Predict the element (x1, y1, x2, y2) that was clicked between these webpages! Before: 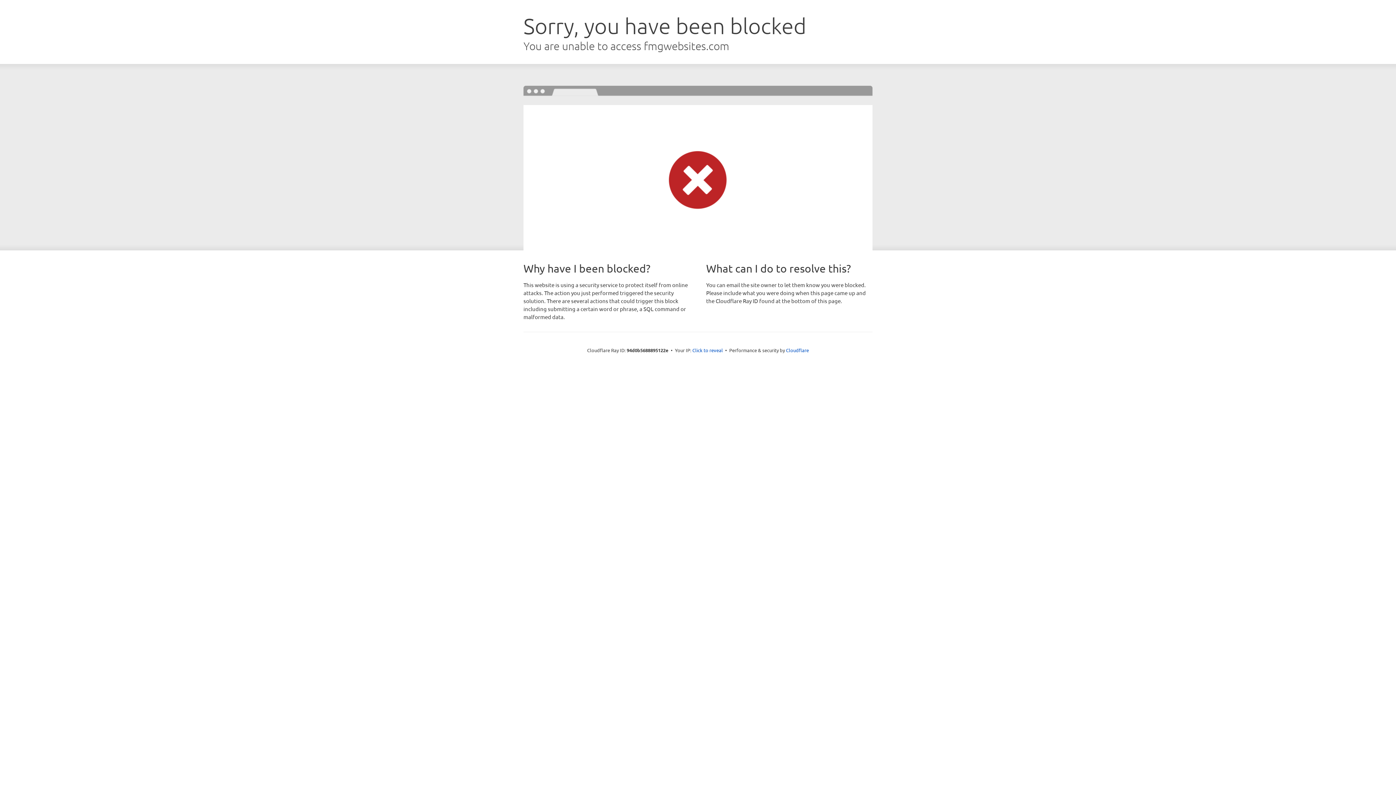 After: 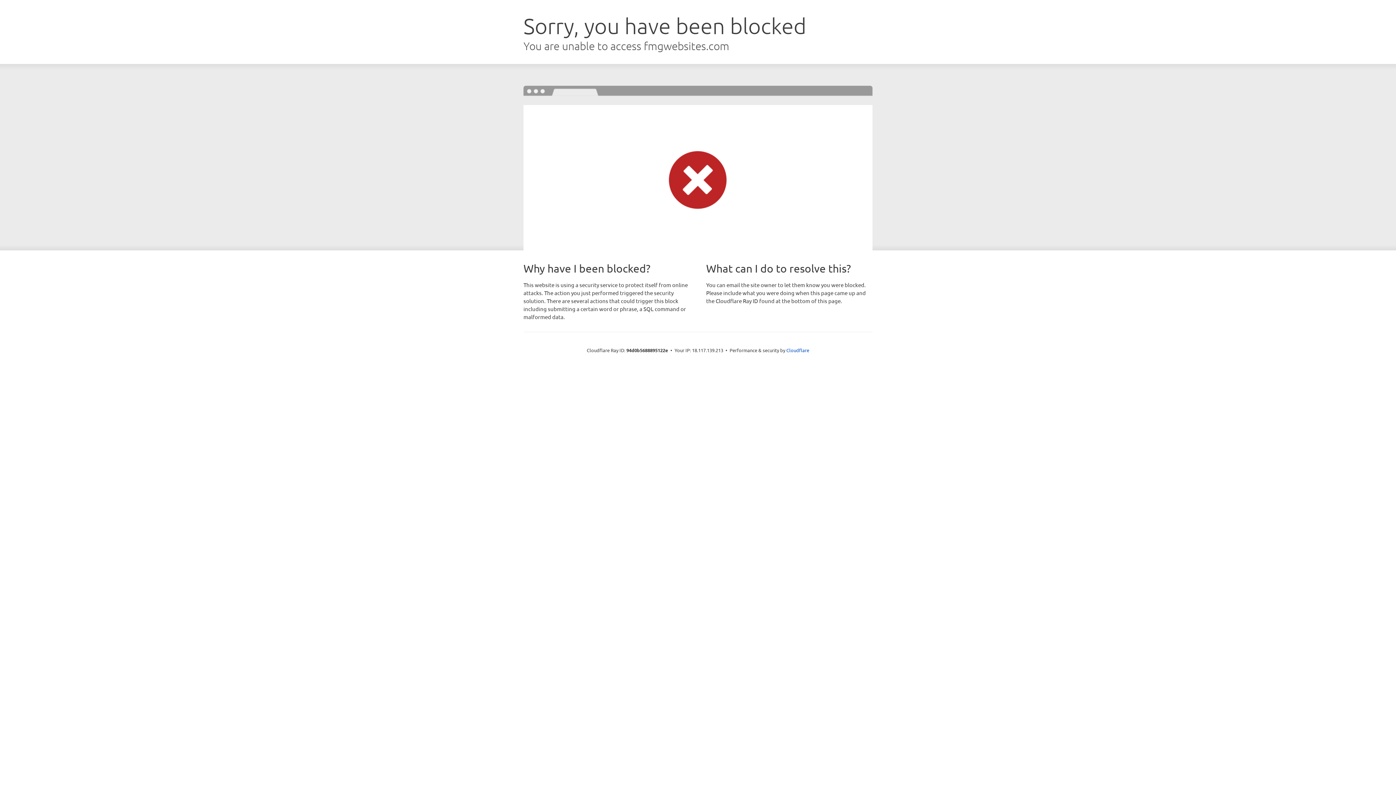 Action: label: Click to reveal bbox: (692, 346, 723, 353)